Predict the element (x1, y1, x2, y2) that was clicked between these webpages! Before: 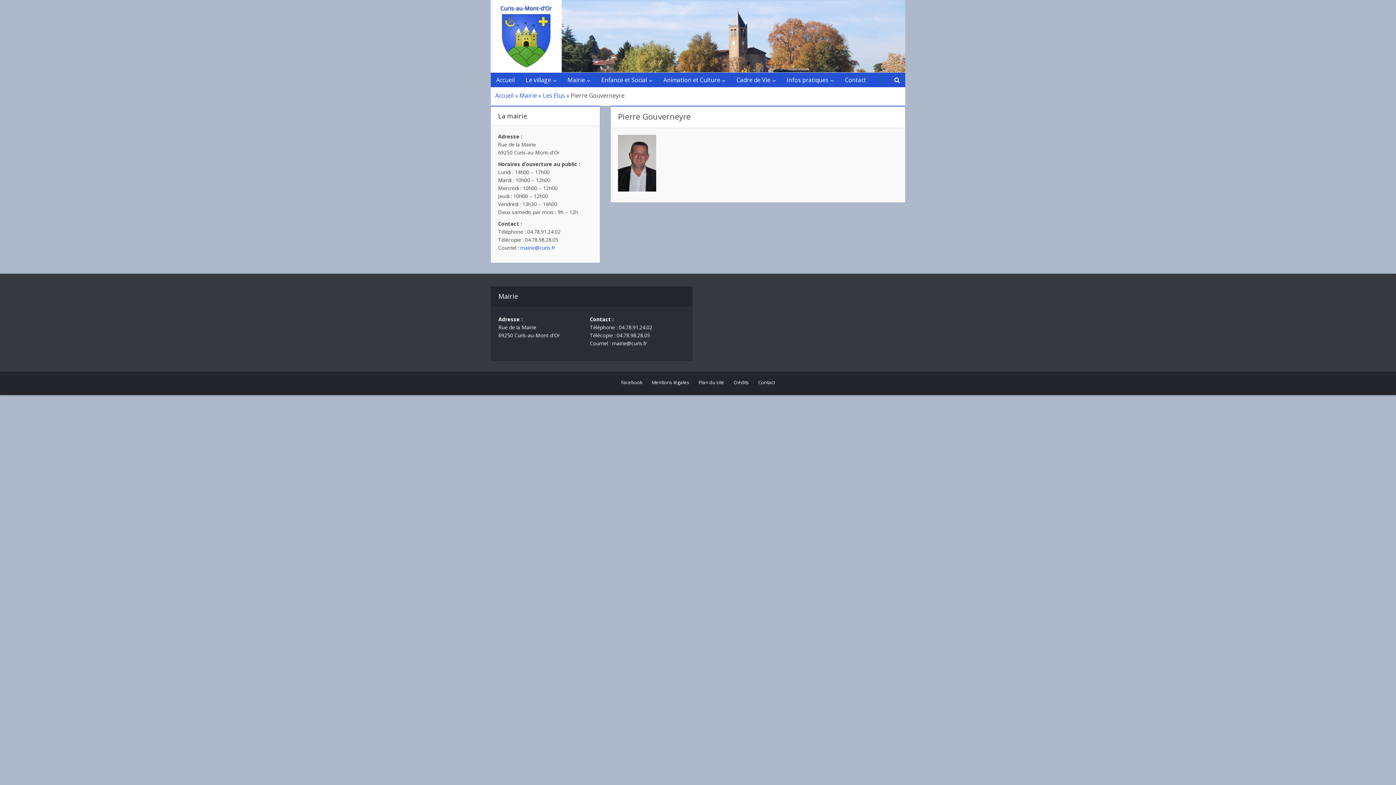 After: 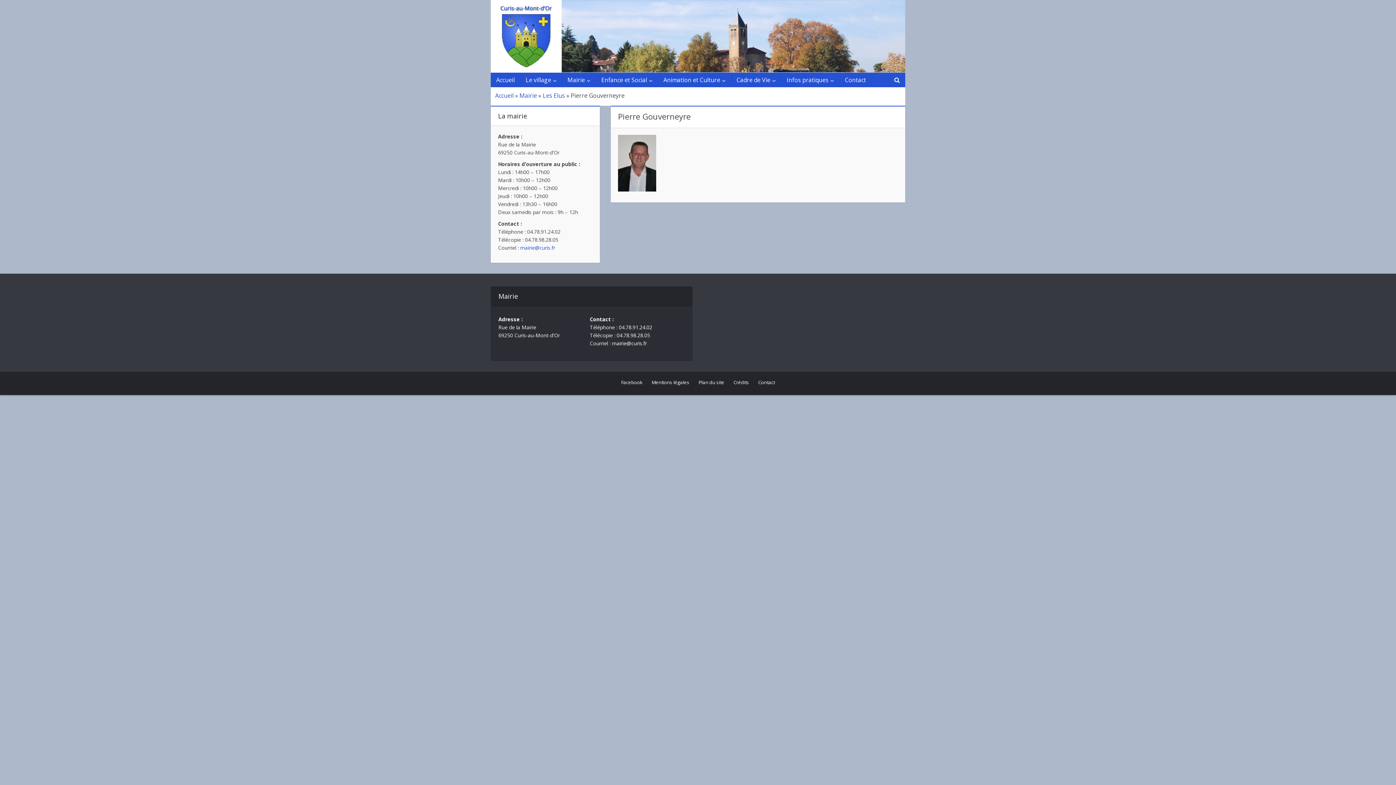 Action: label: mairie@curis.fr bbox: (612, 340, 647, 346)